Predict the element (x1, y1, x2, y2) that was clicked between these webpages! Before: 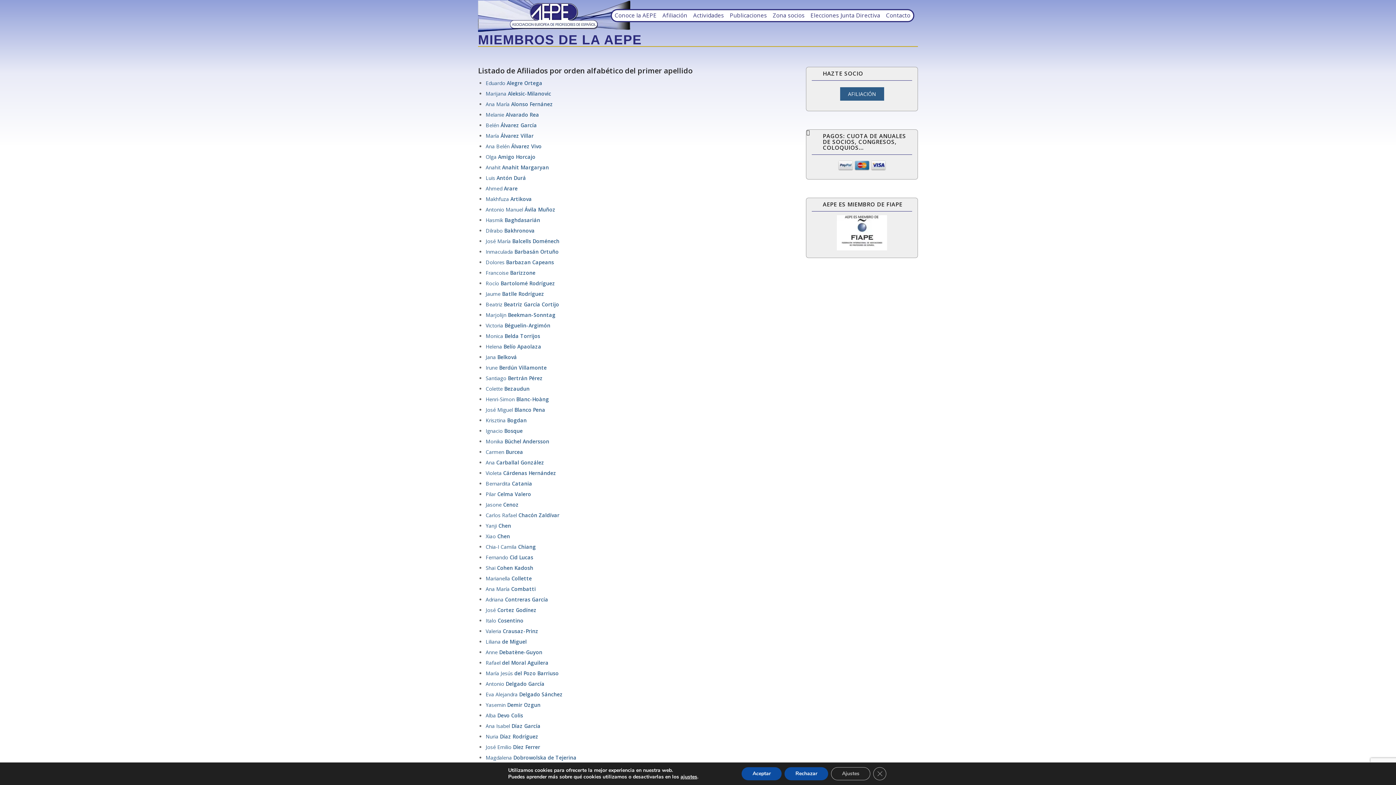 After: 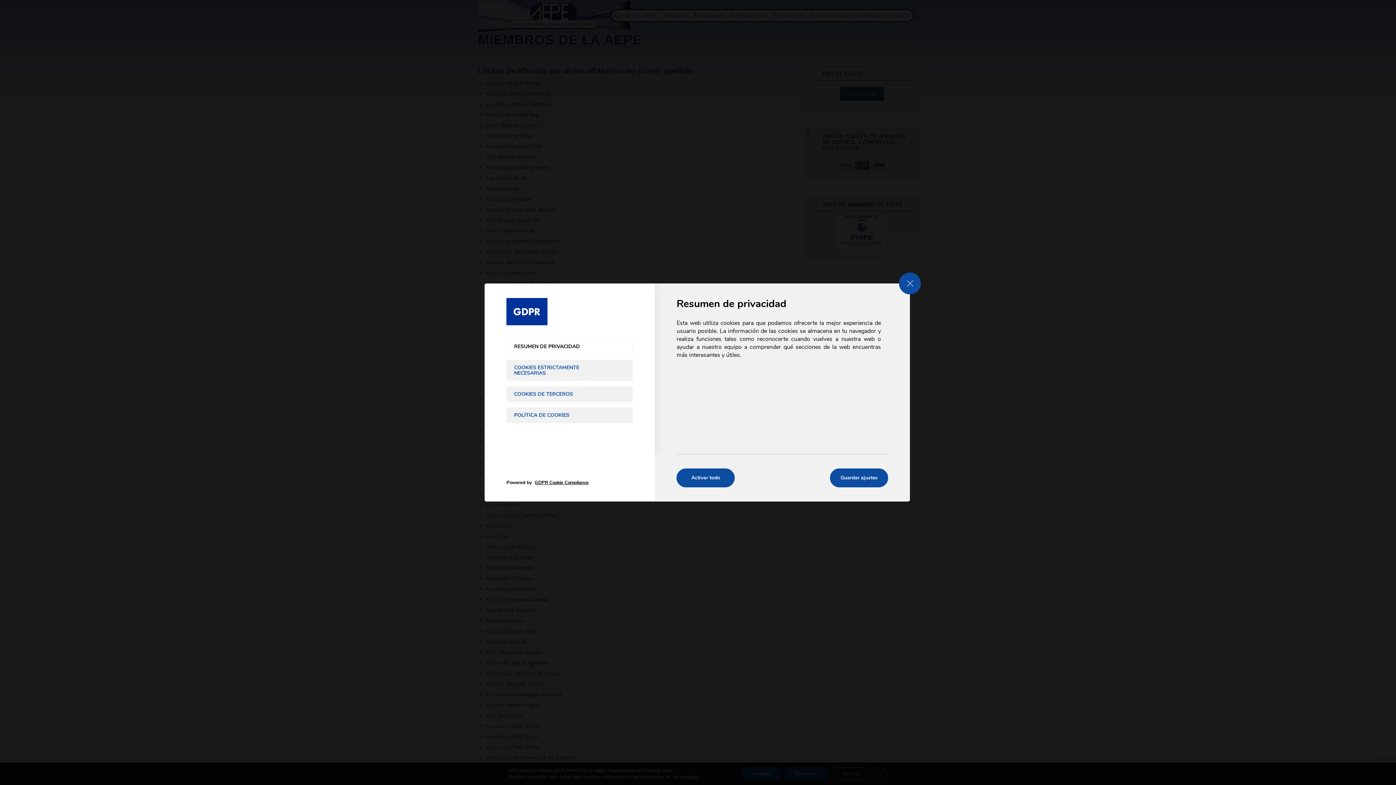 Action: bbox: (680, 774, 697, 780) label: ajustes